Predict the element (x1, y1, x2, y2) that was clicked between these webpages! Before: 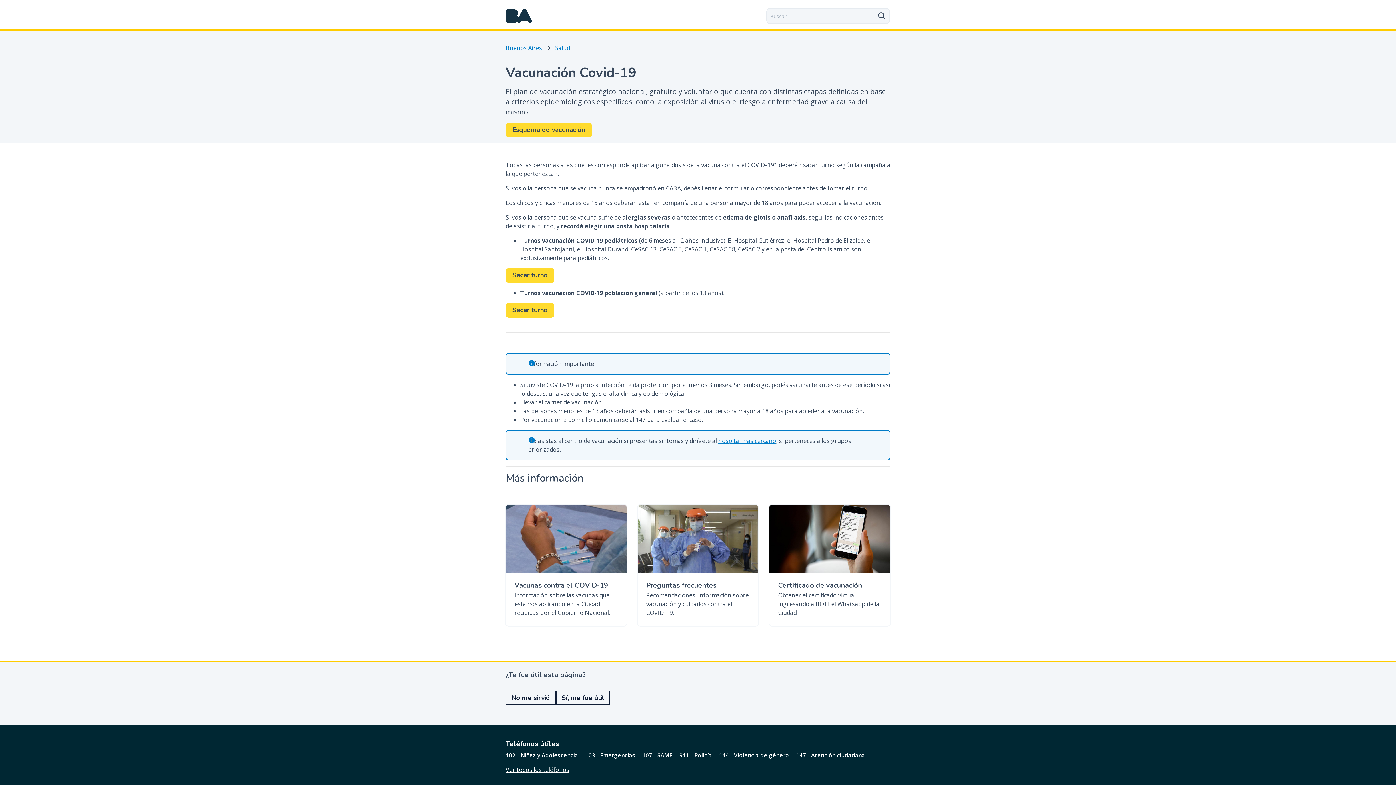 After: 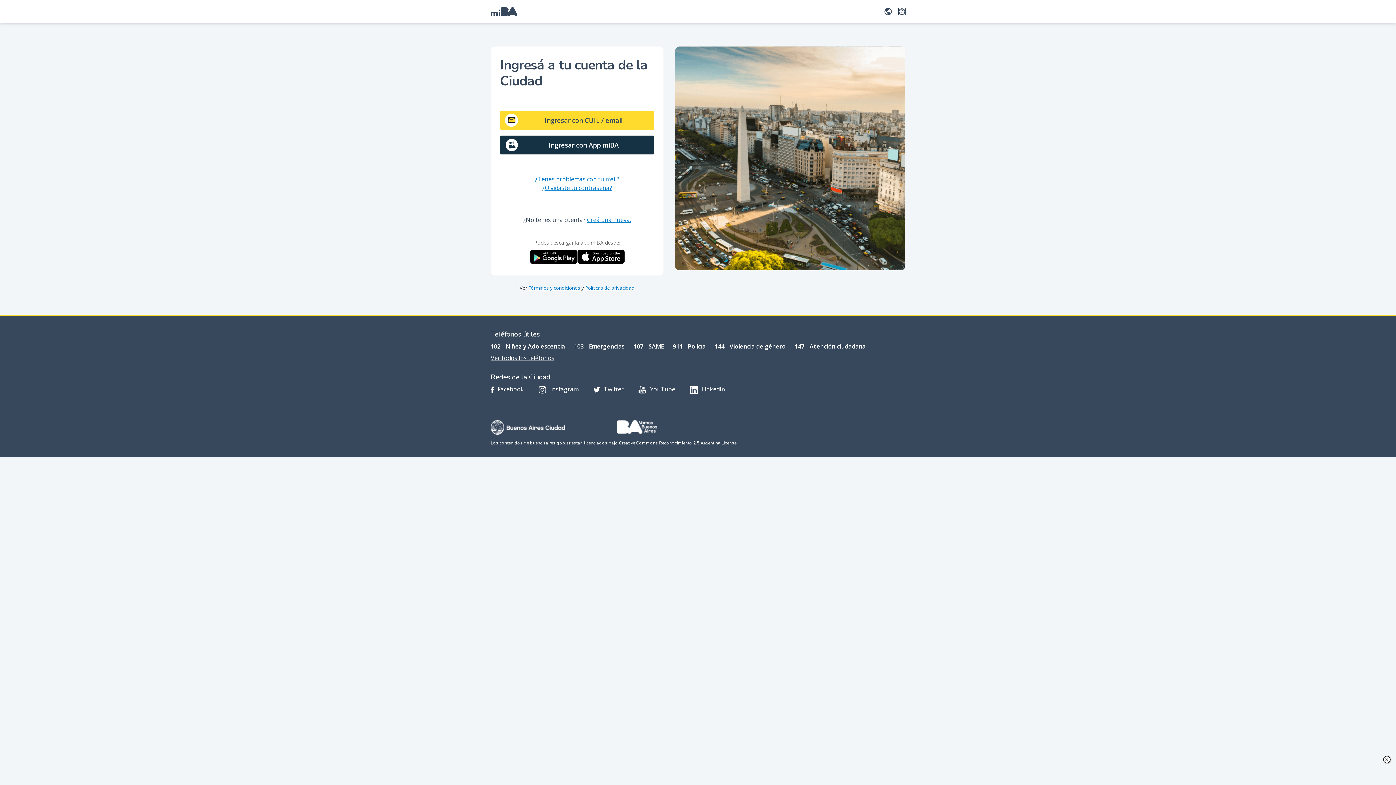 Action: bbox: (505, 268, 554, 282) label: Sacar turno